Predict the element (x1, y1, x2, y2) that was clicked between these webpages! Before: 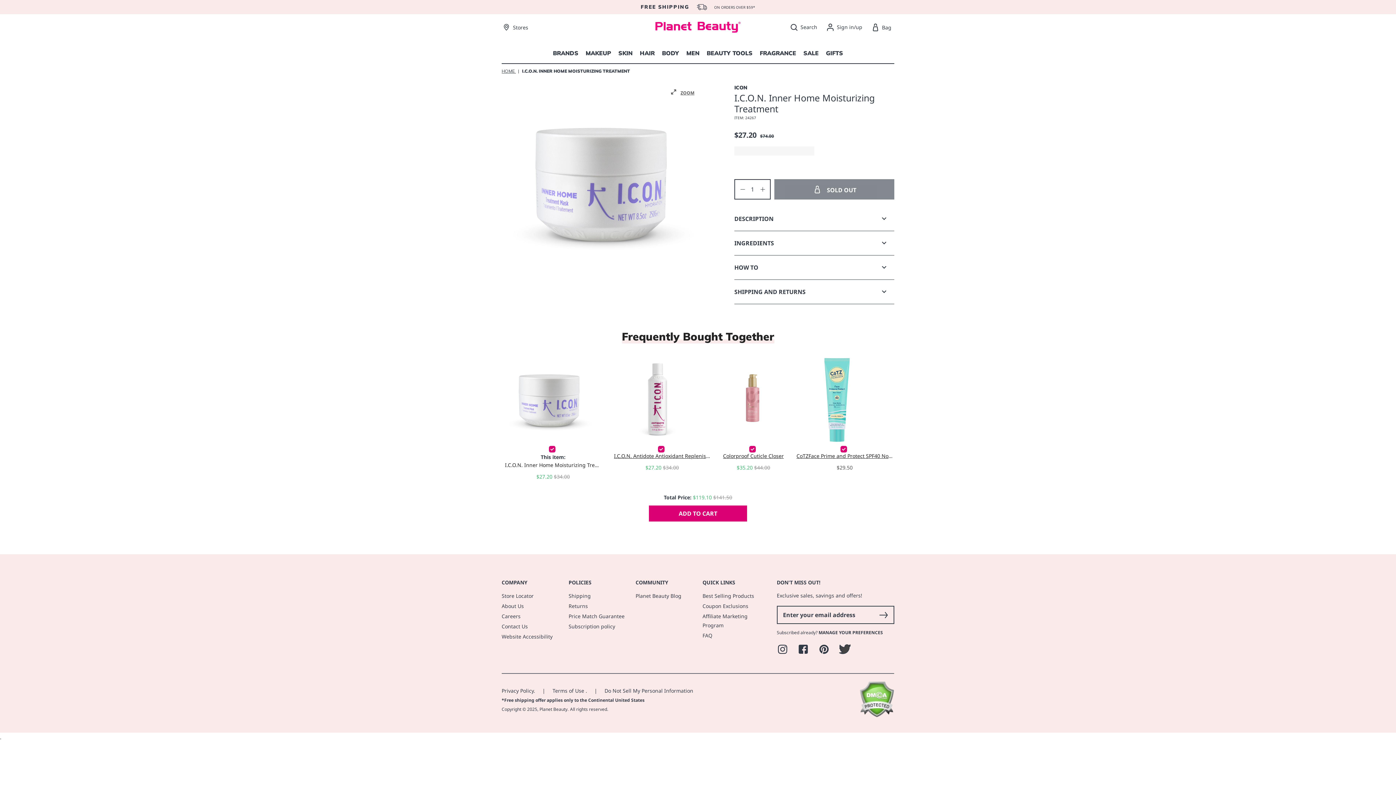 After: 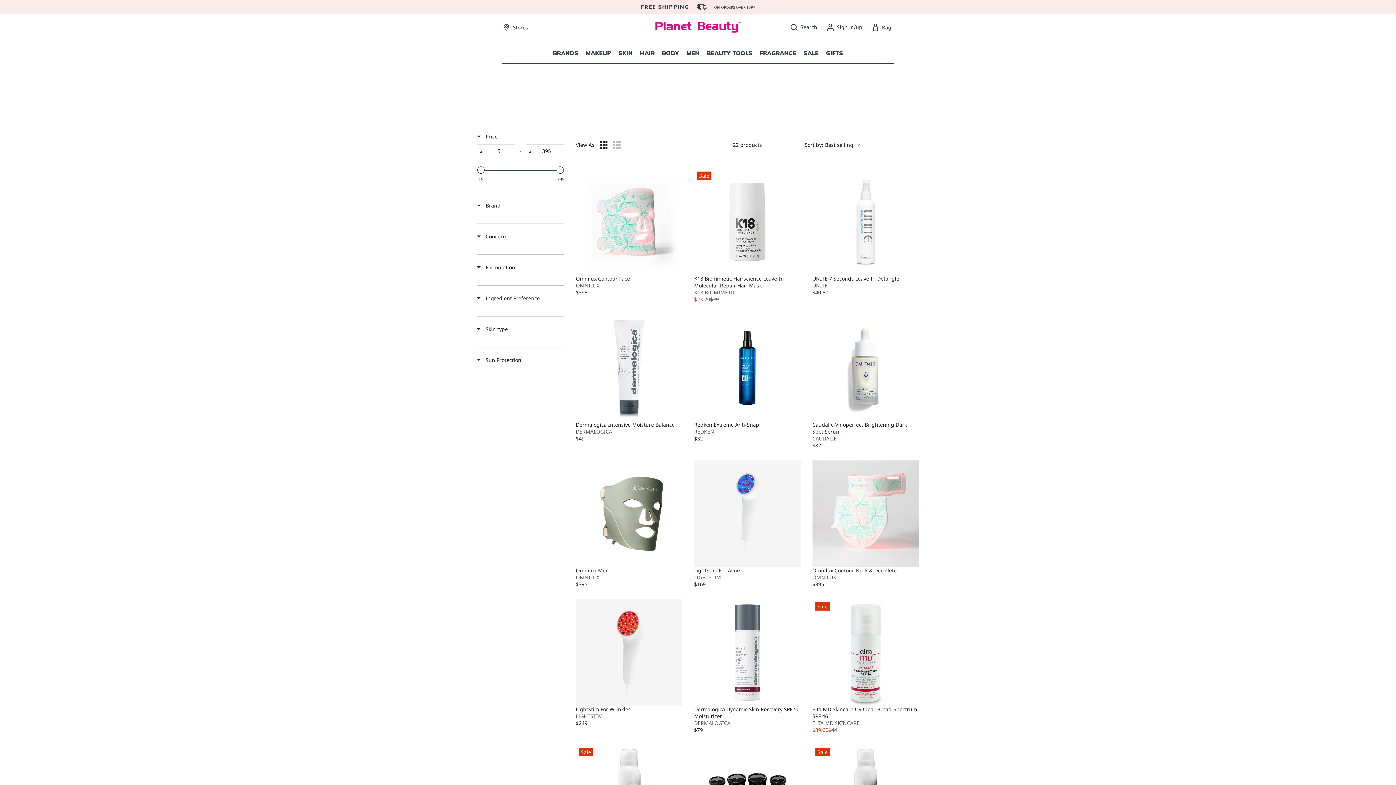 Action: bbox: (702, 591, 758, 600) label: Best Selling Products